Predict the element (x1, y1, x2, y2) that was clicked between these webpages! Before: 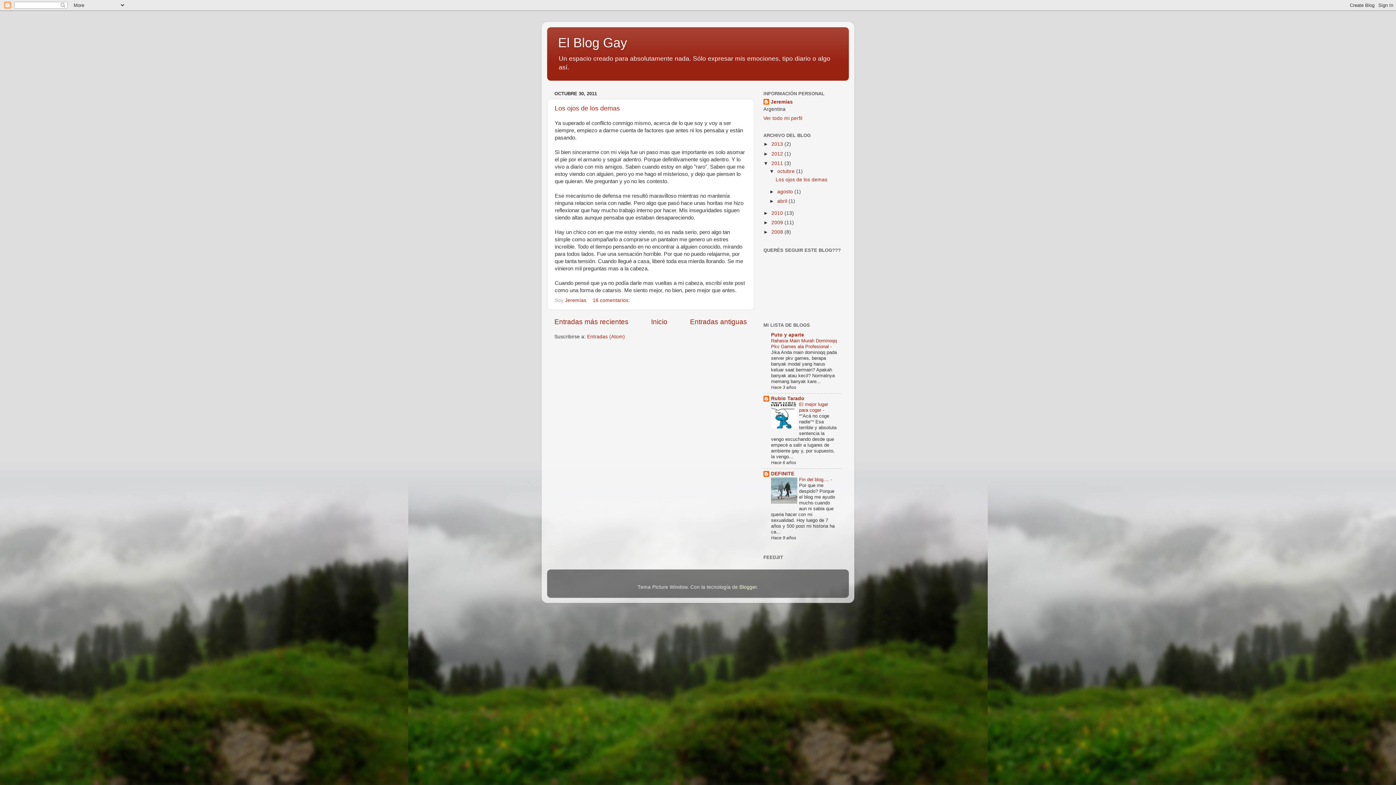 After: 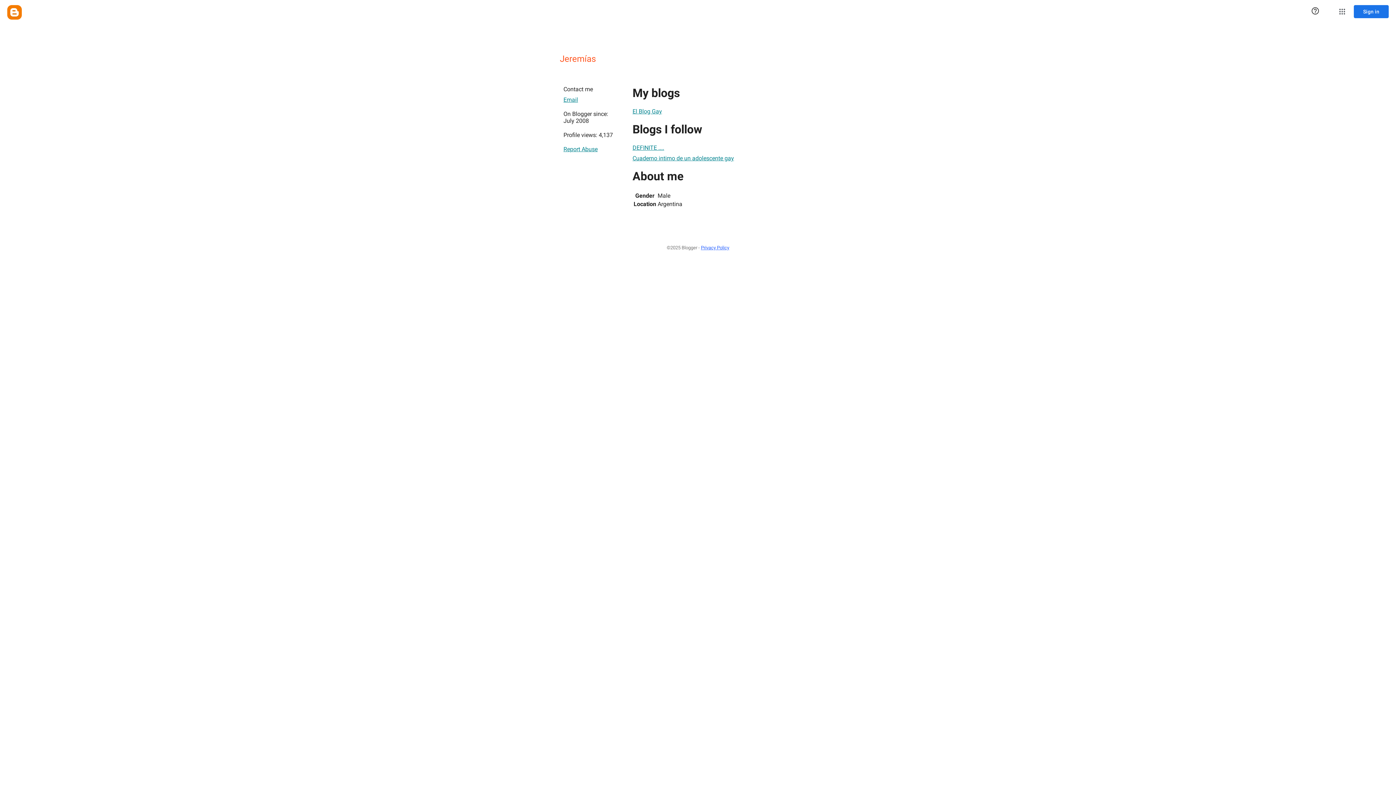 Action: bbox: (763, 115, 802, 120) label: Ver todo mi perfil